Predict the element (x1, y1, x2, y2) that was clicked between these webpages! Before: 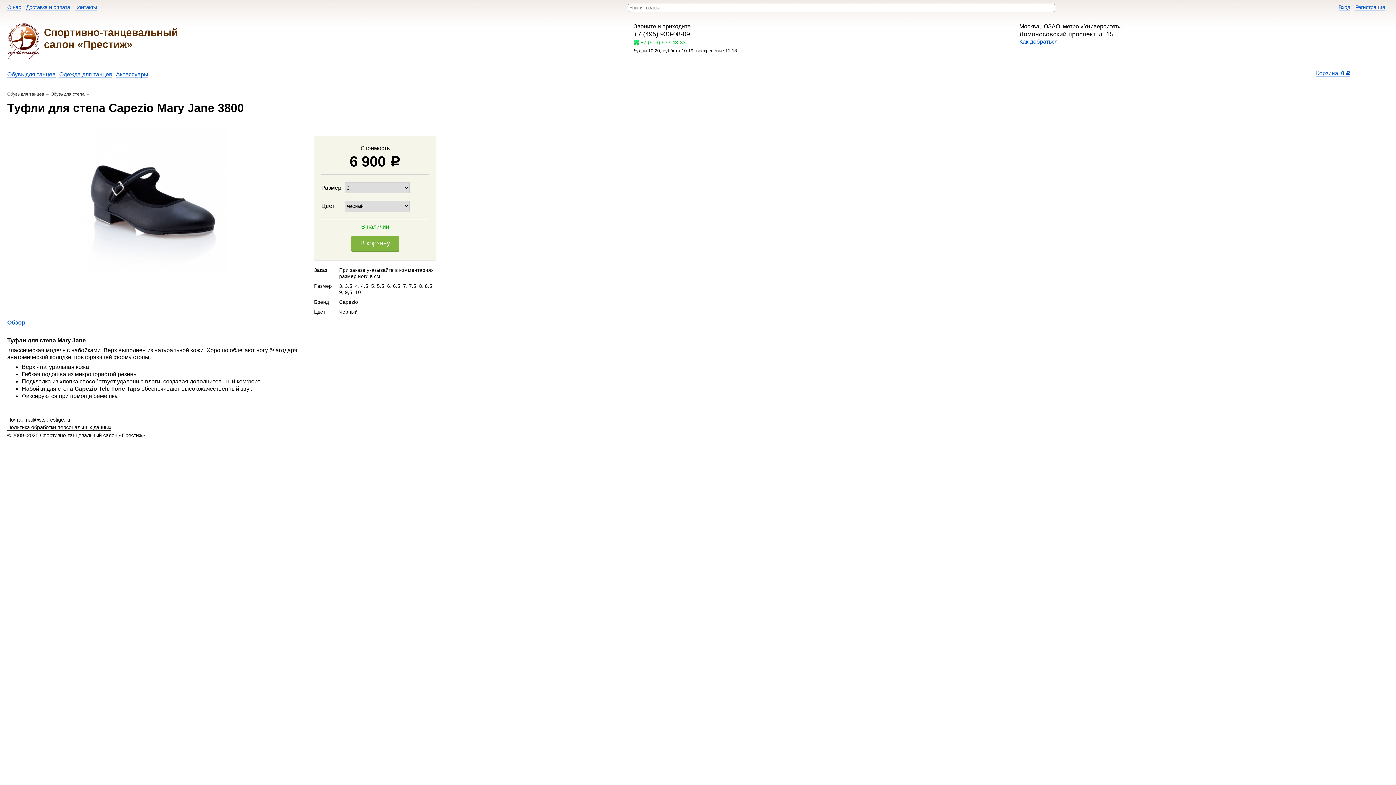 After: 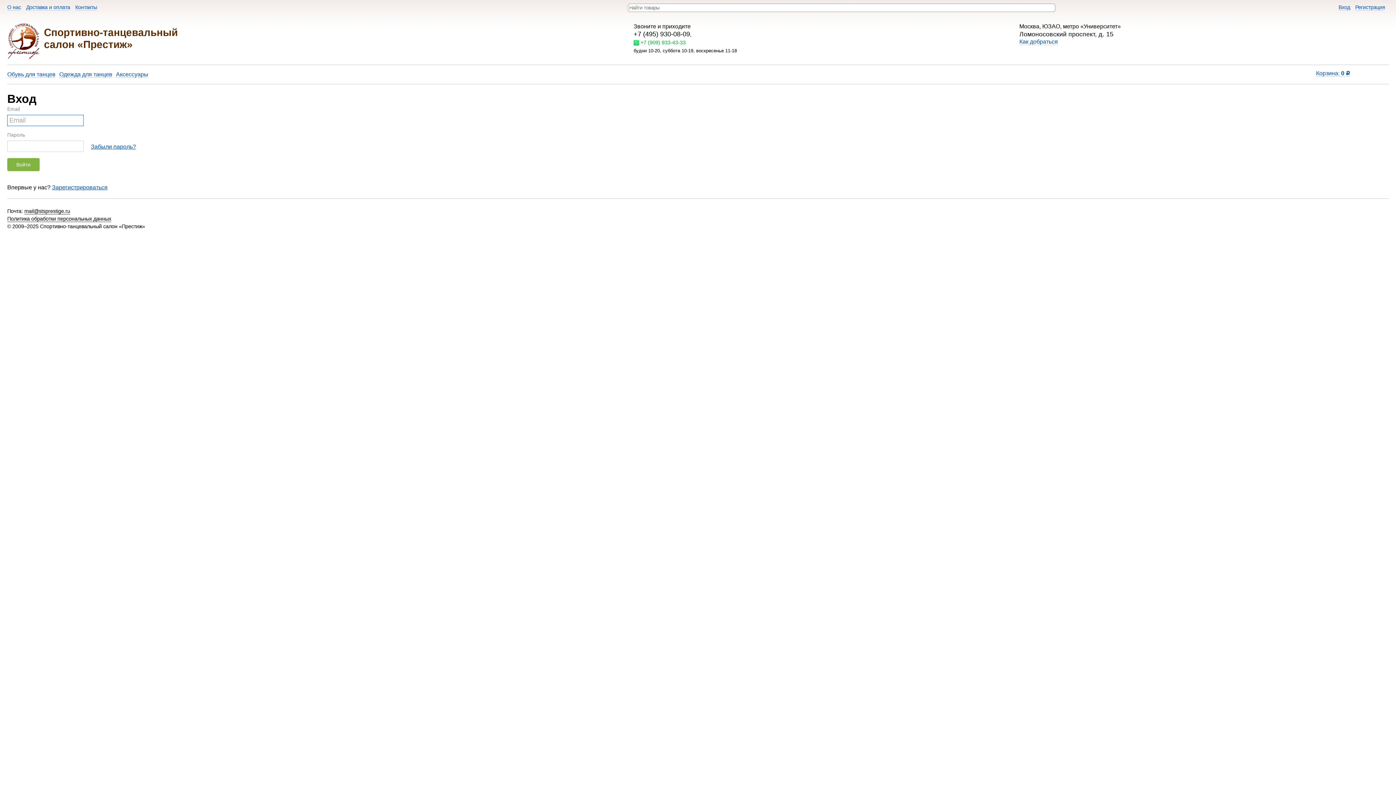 Action: label: Вход bbox: (1338, 4, 1350, 10)